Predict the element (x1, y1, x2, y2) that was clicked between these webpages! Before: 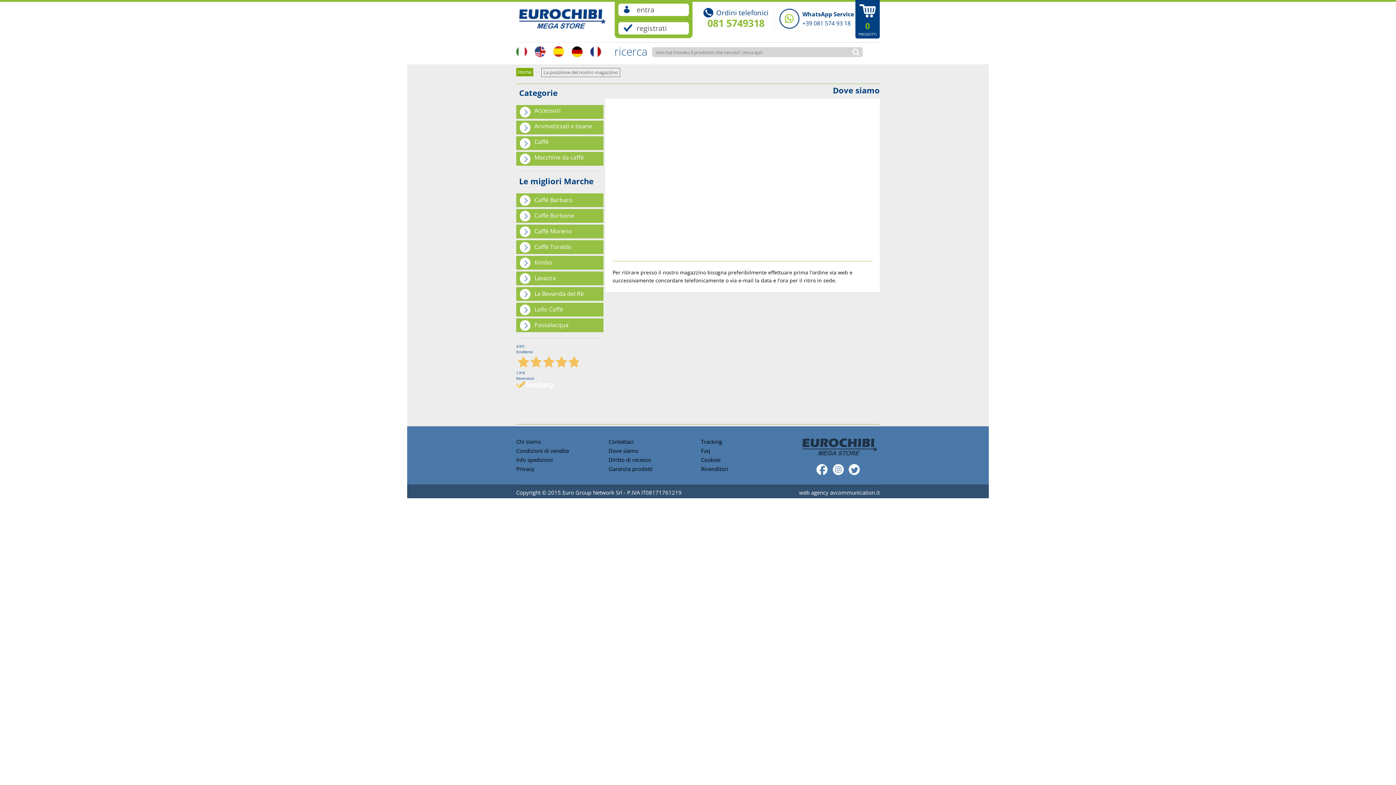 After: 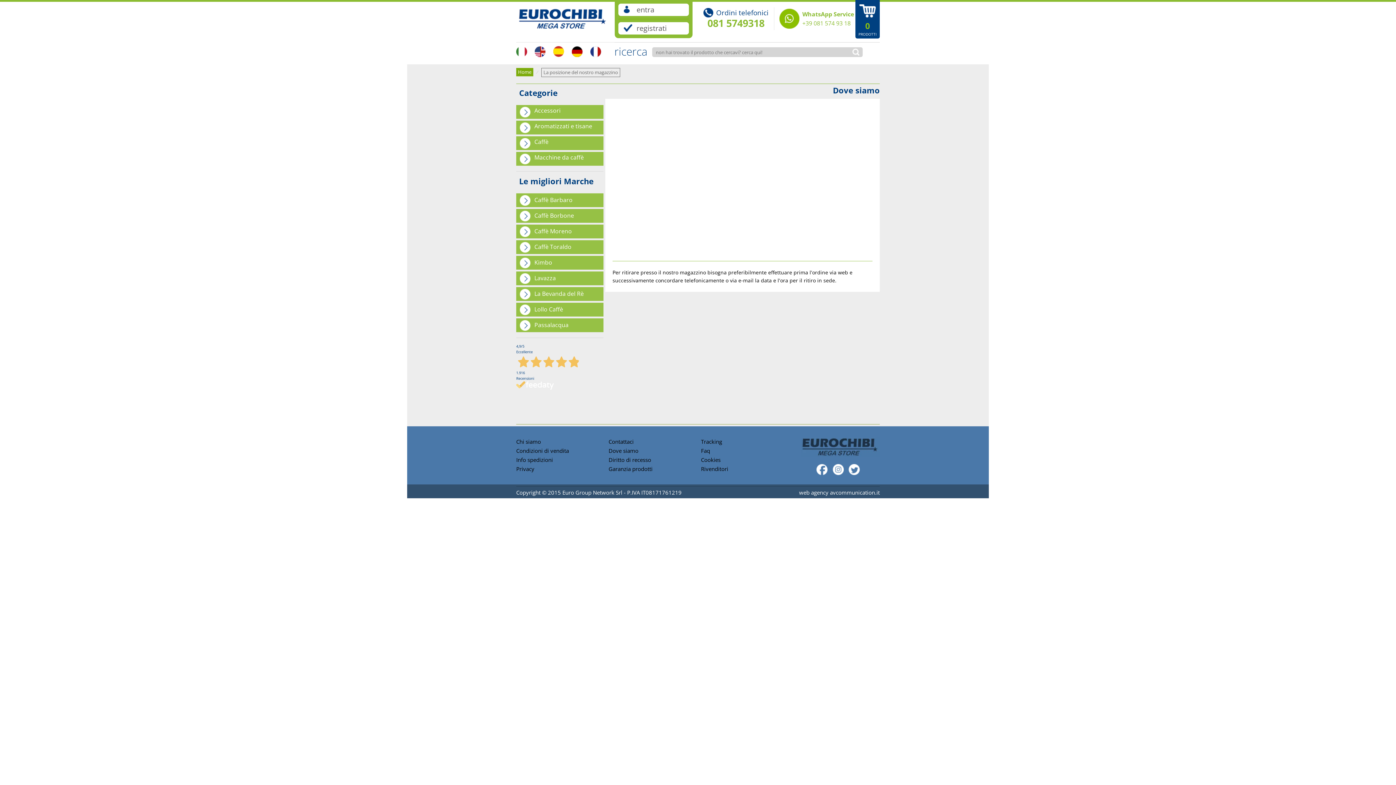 Action: label:  WhatsApp Service
+39 081 574 93 18 bbox: (779, 14, 854, 21)